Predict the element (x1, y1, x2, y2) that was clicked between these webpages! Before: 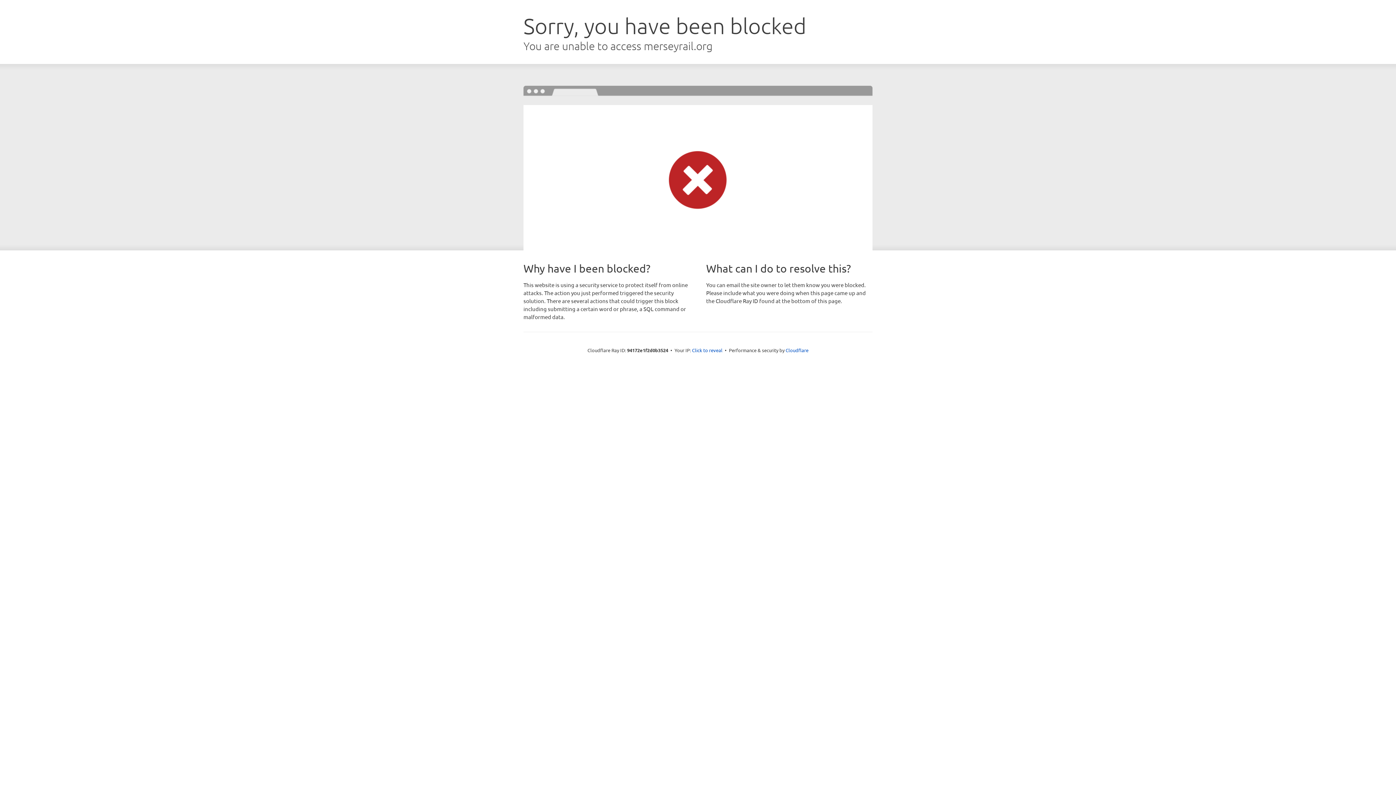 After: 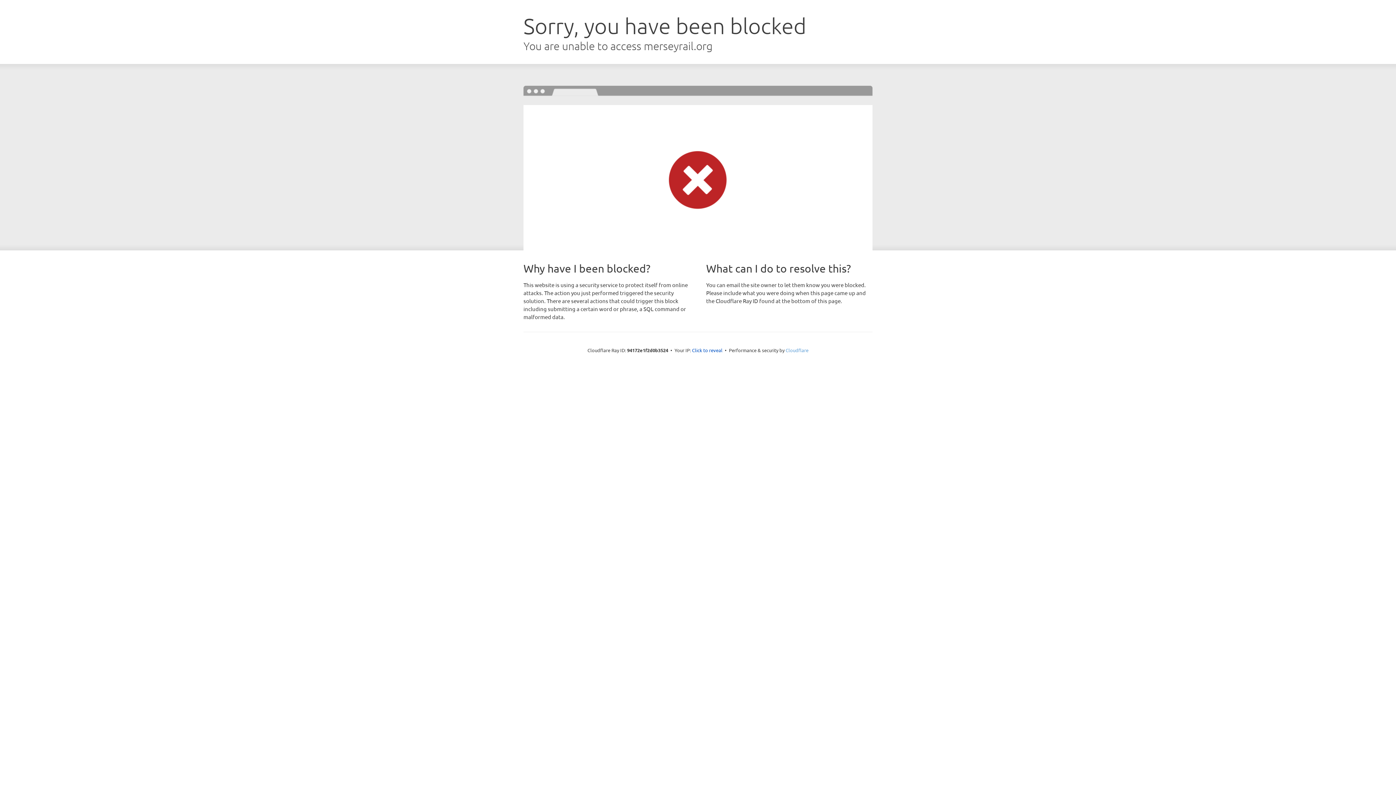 Action: label: Cloudflare bbox: (785, 347, 808, 353)